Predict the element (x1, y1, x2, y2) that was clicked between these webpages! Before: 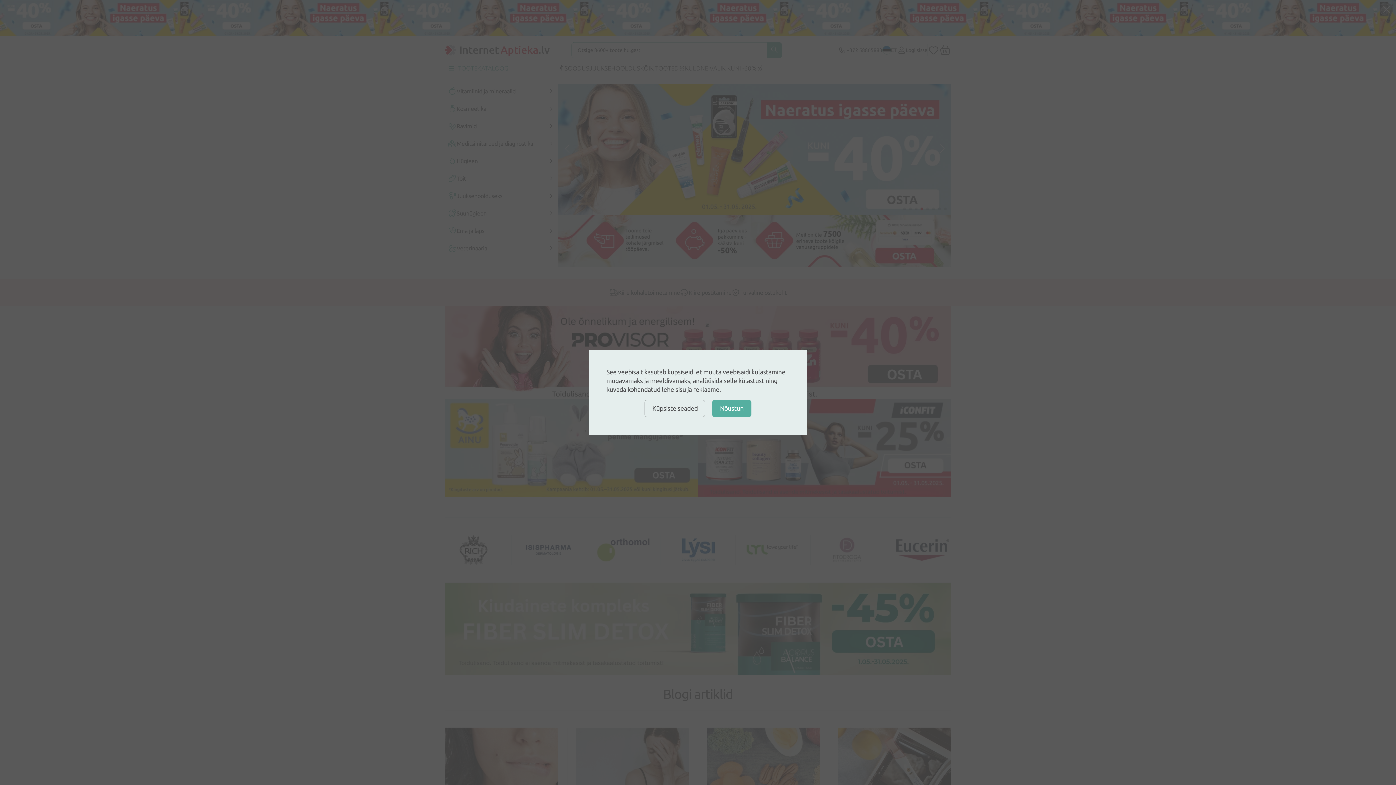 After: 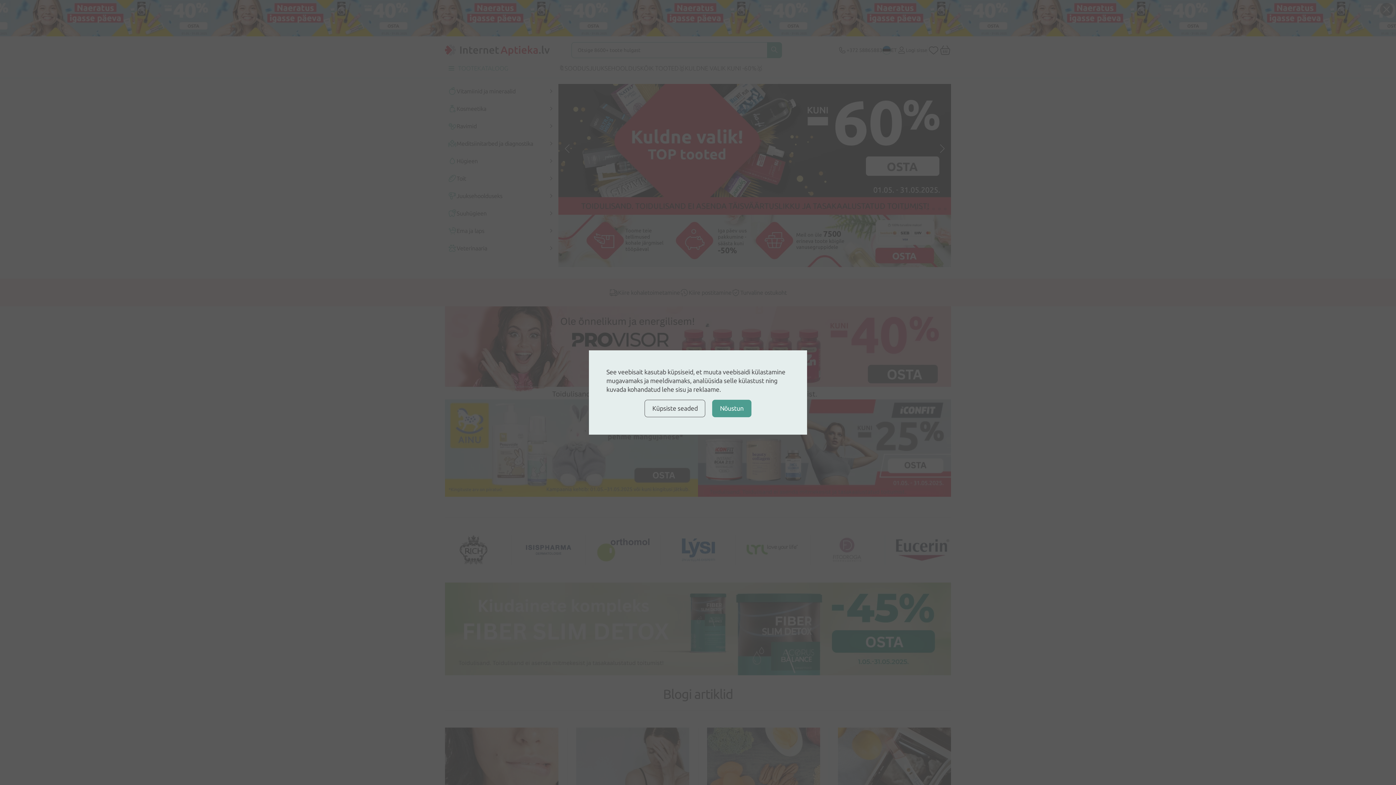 Action: label: Nõustun bbox: (712, 400, 751, 417)